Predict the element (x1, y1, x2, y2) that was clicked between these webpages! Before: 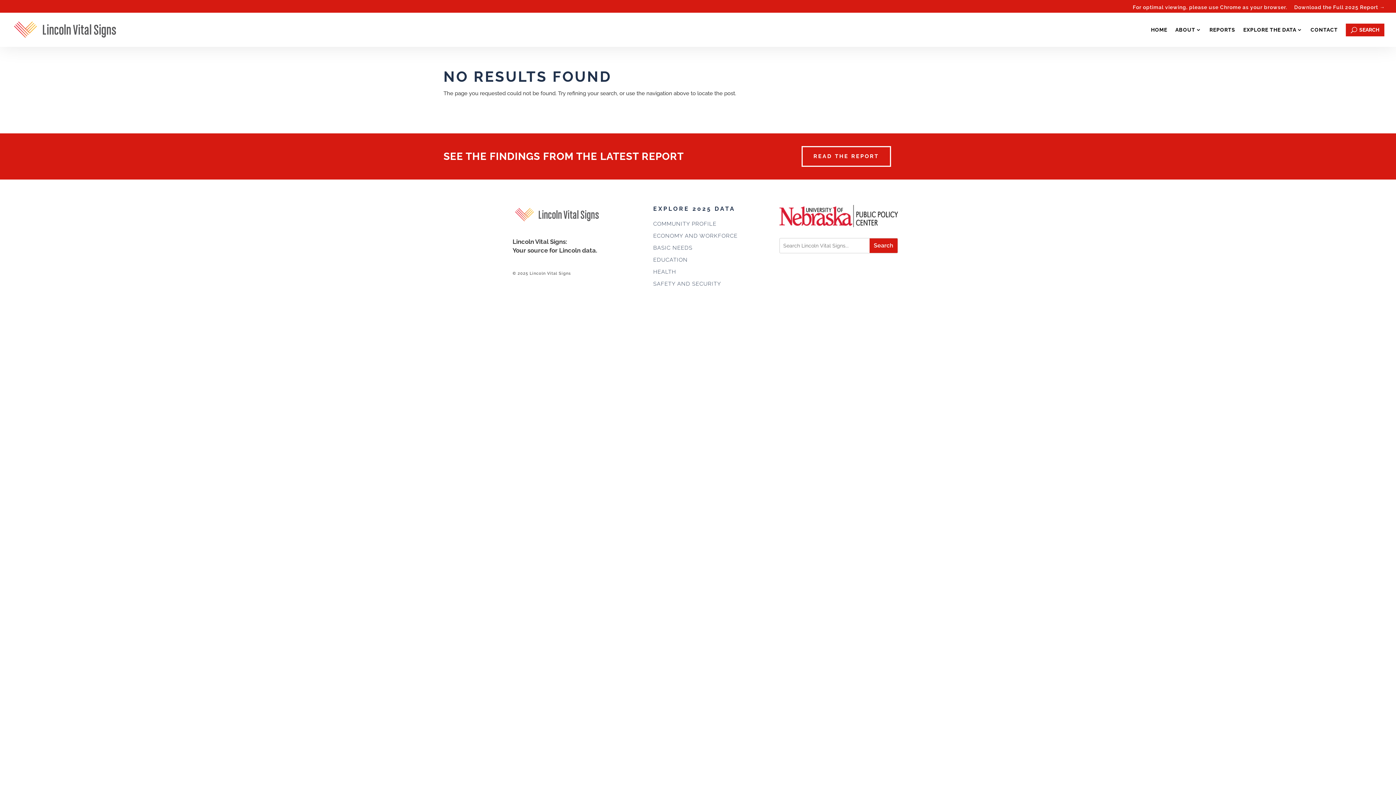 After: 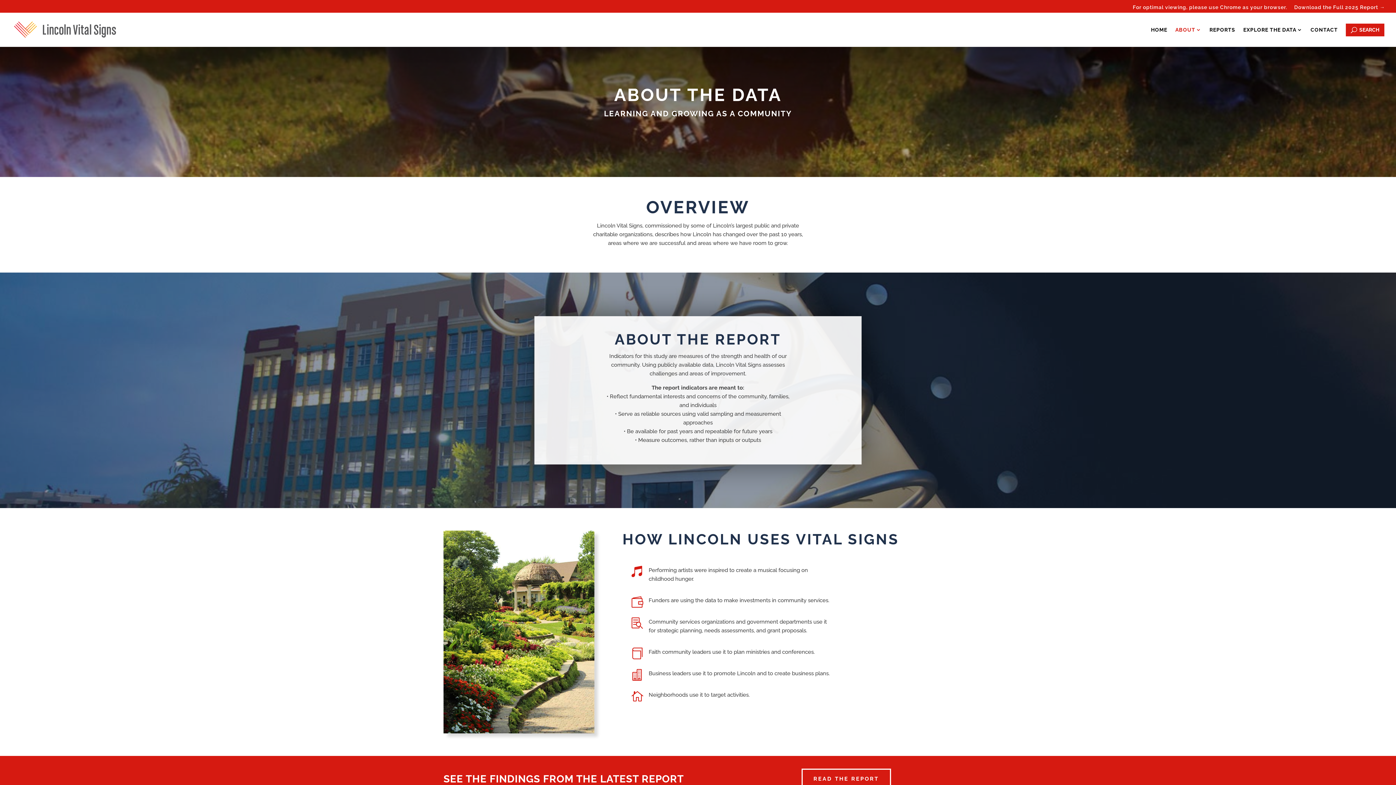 Action: bbox: (1175, 12, 1201, 46) label: ABOUT